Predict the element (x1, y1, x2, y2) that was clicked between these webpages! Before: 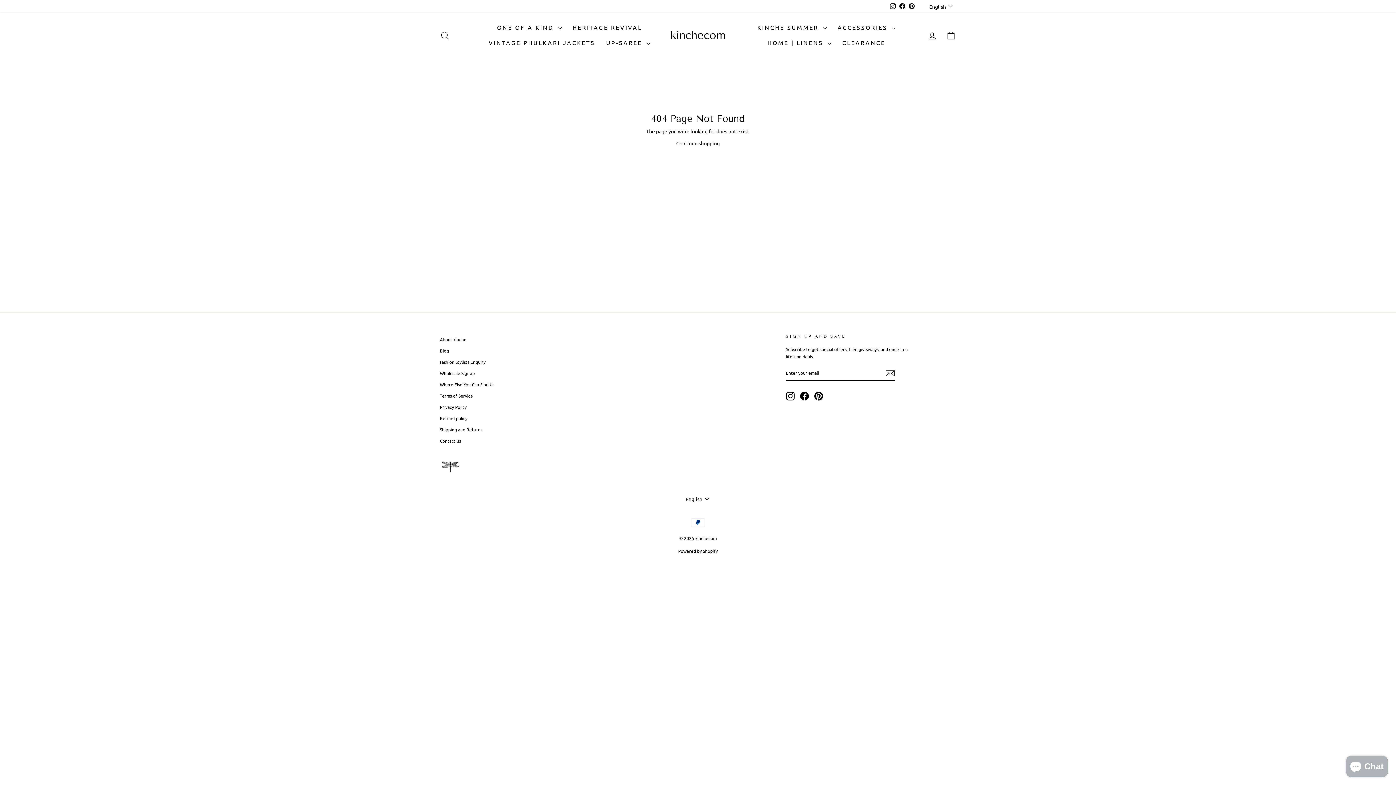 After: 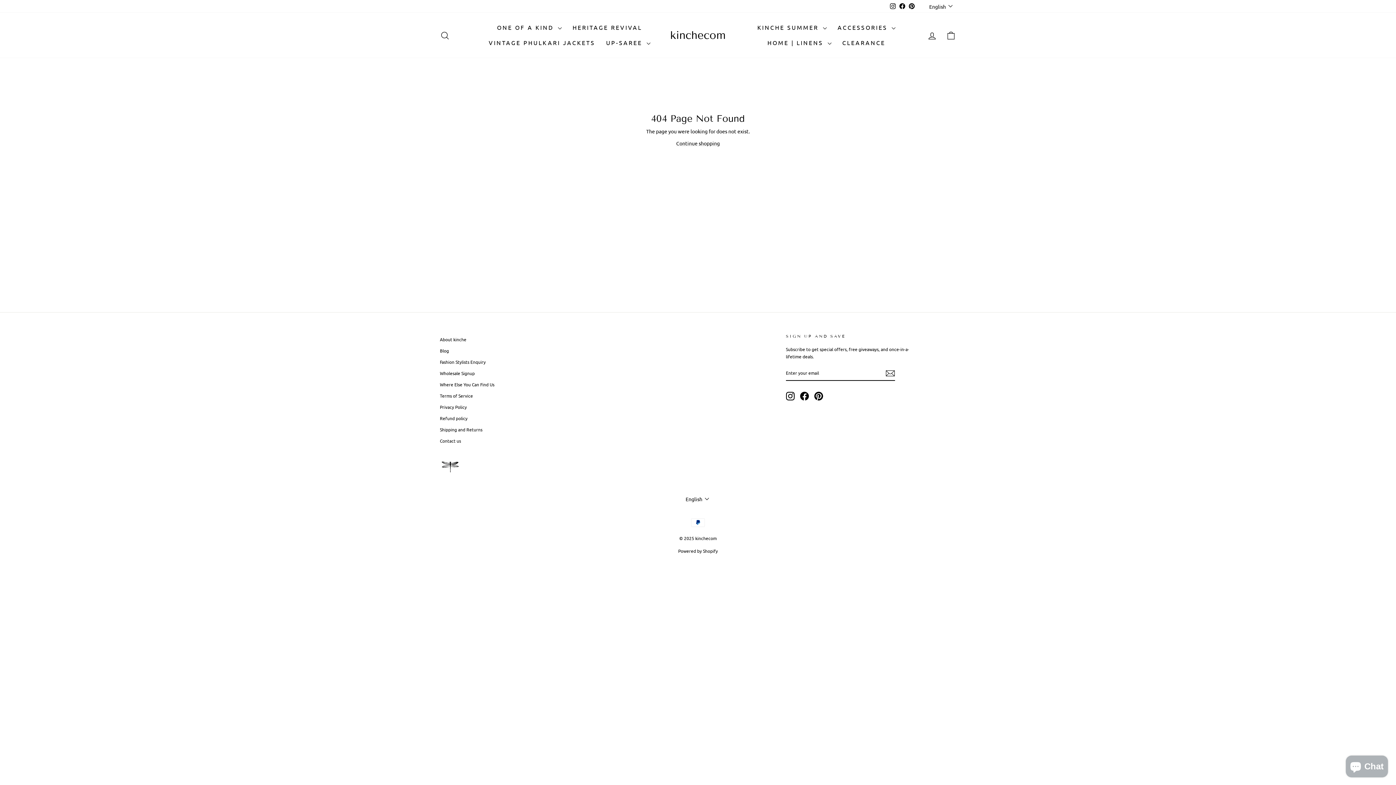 Action: bbox: (786, 391, 794, 400) label: Instagram